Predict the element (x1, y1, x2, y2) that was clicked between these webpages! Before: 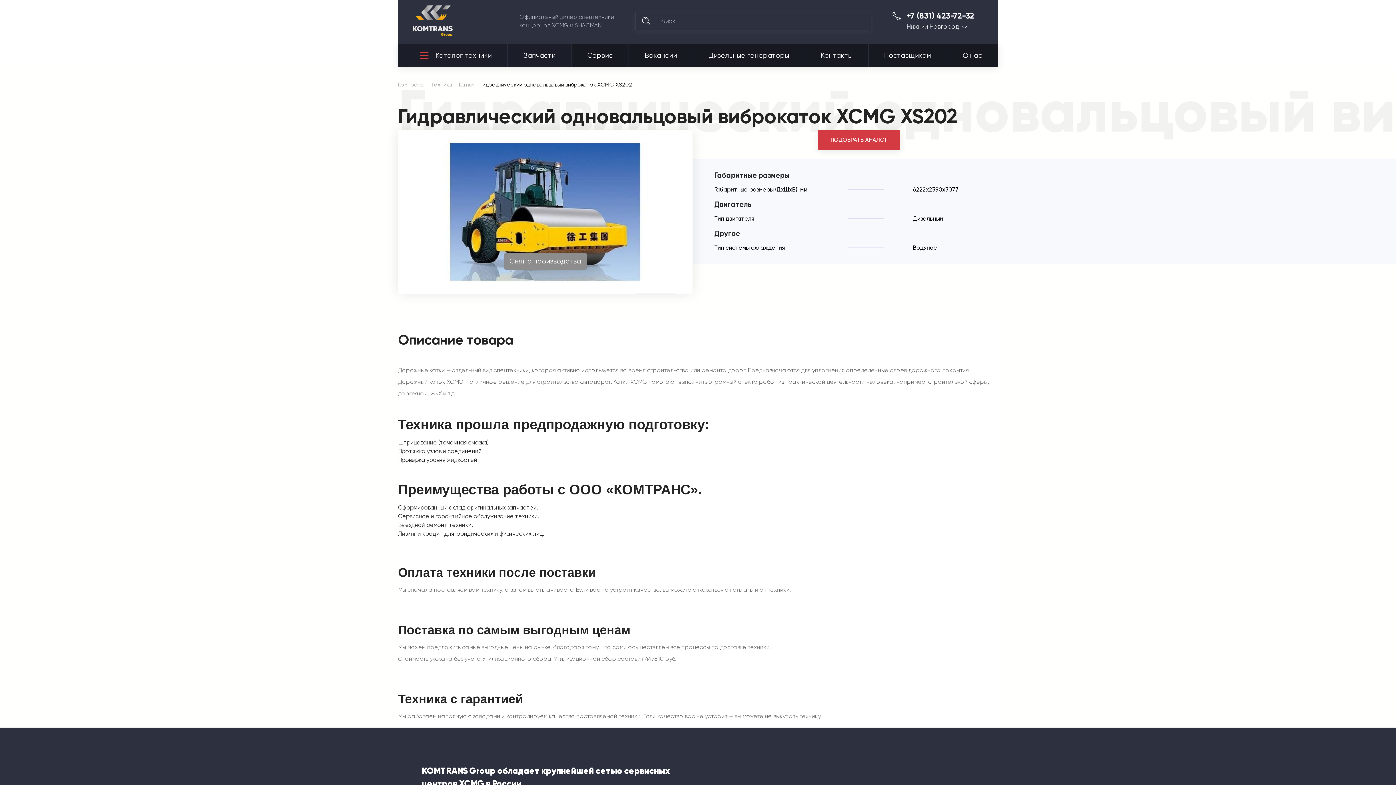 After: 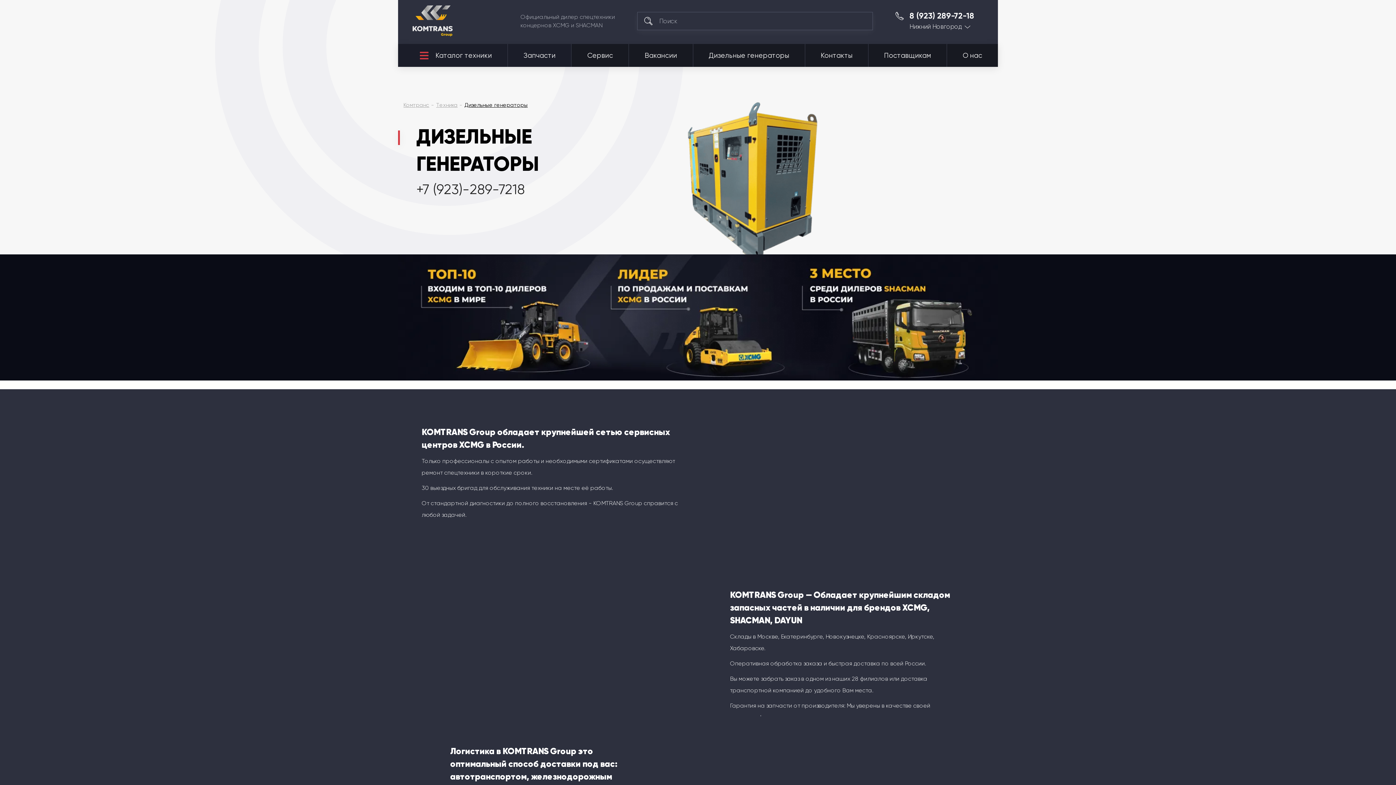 Action: label: Дизельные генераторы bbox: (693, 44, 805, 66)